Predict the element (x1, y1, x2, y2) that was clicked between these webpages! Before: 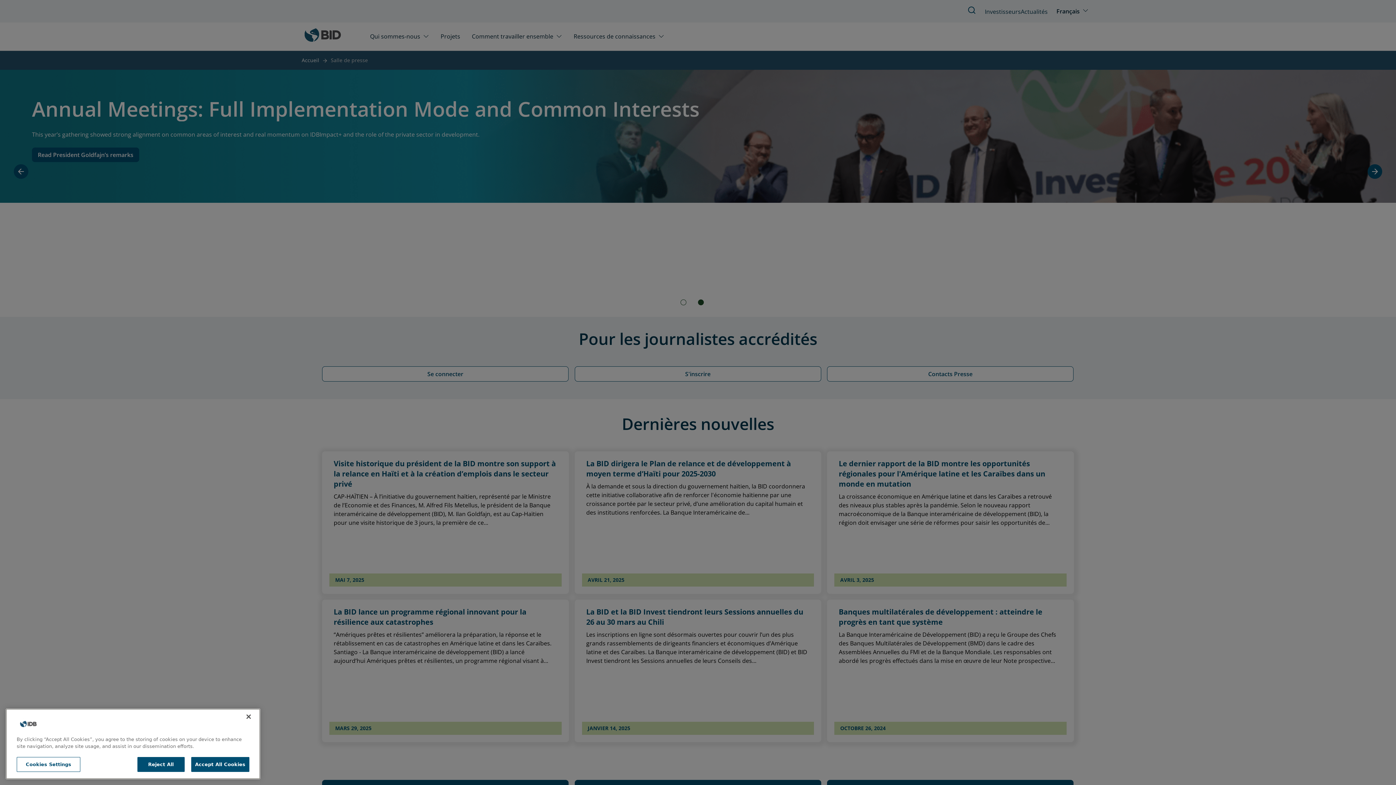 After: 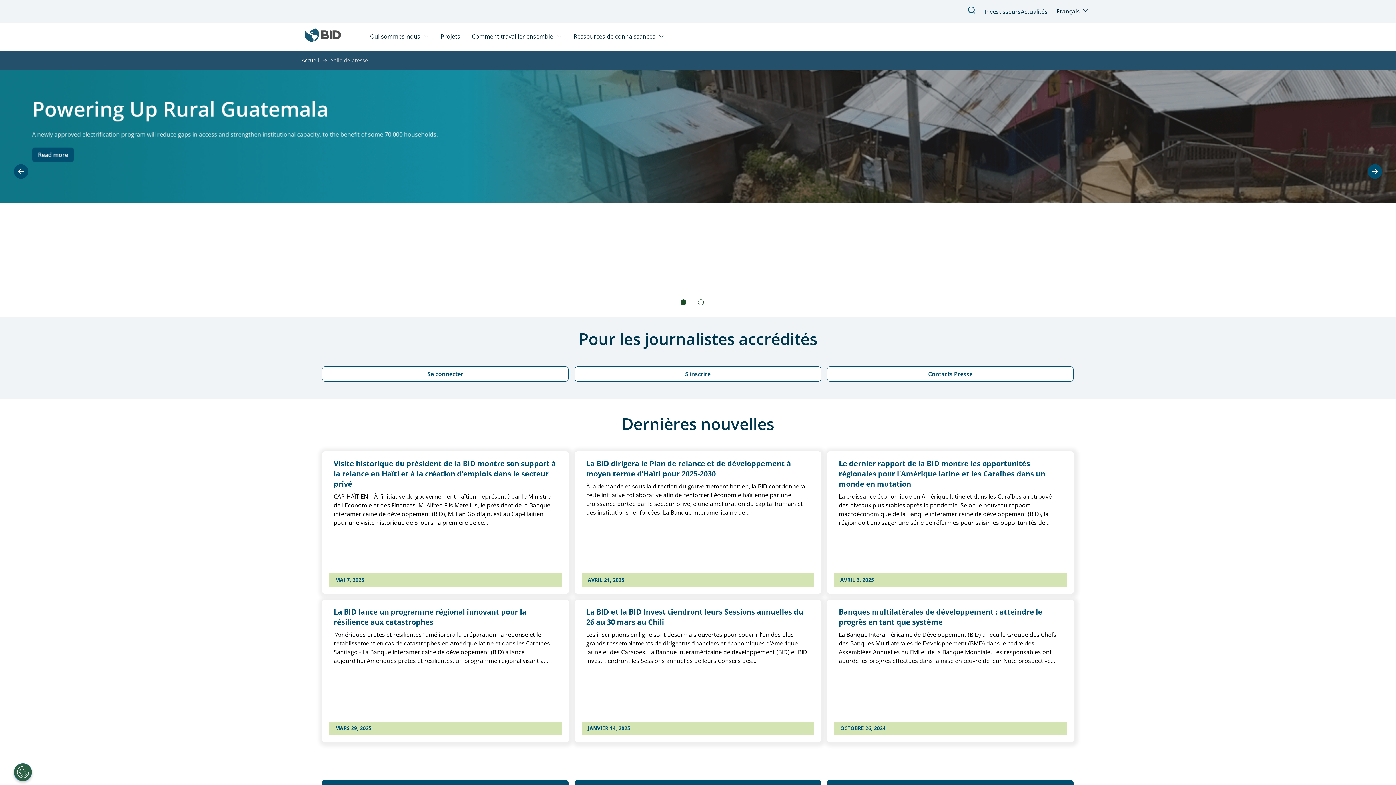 Action: bbox: (191, 757, 249, 772) label: Accept All Cookies